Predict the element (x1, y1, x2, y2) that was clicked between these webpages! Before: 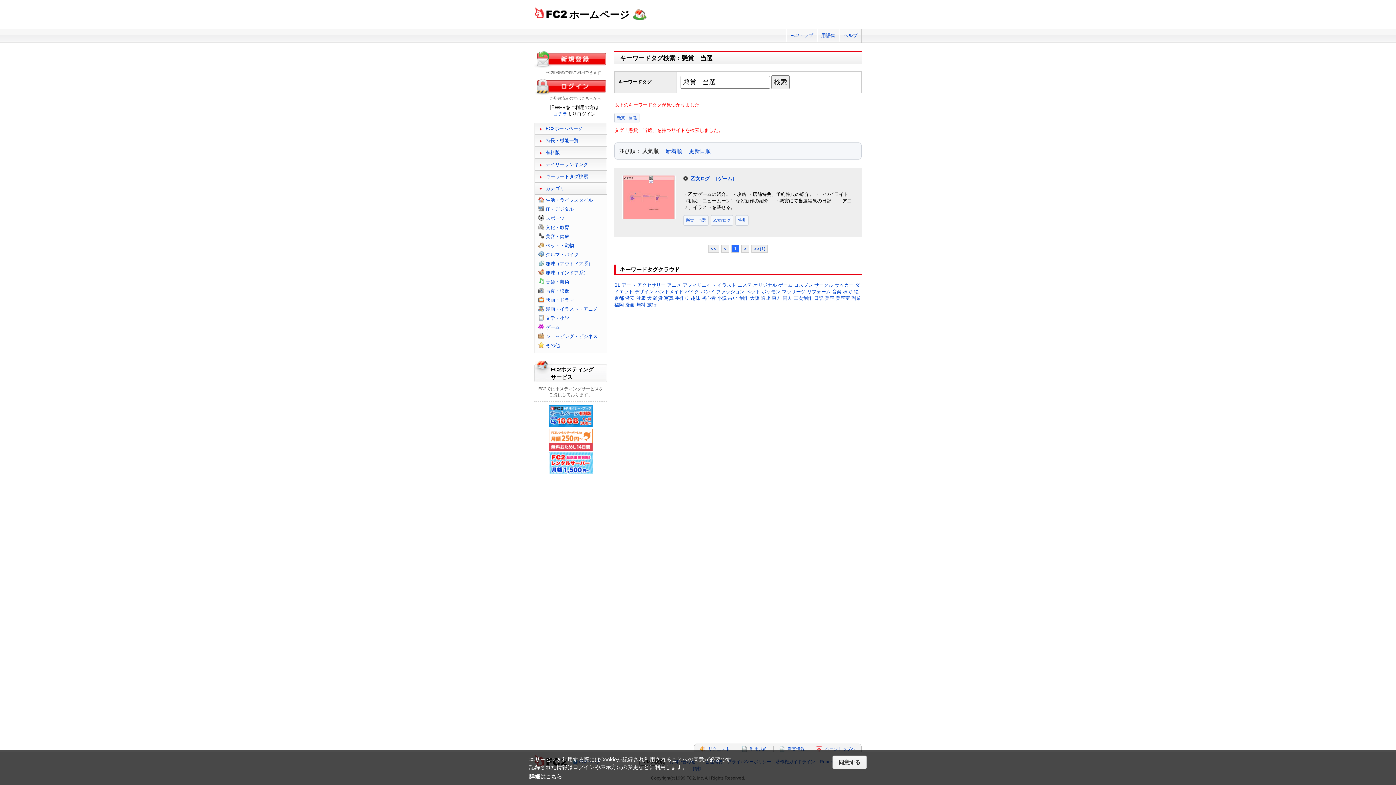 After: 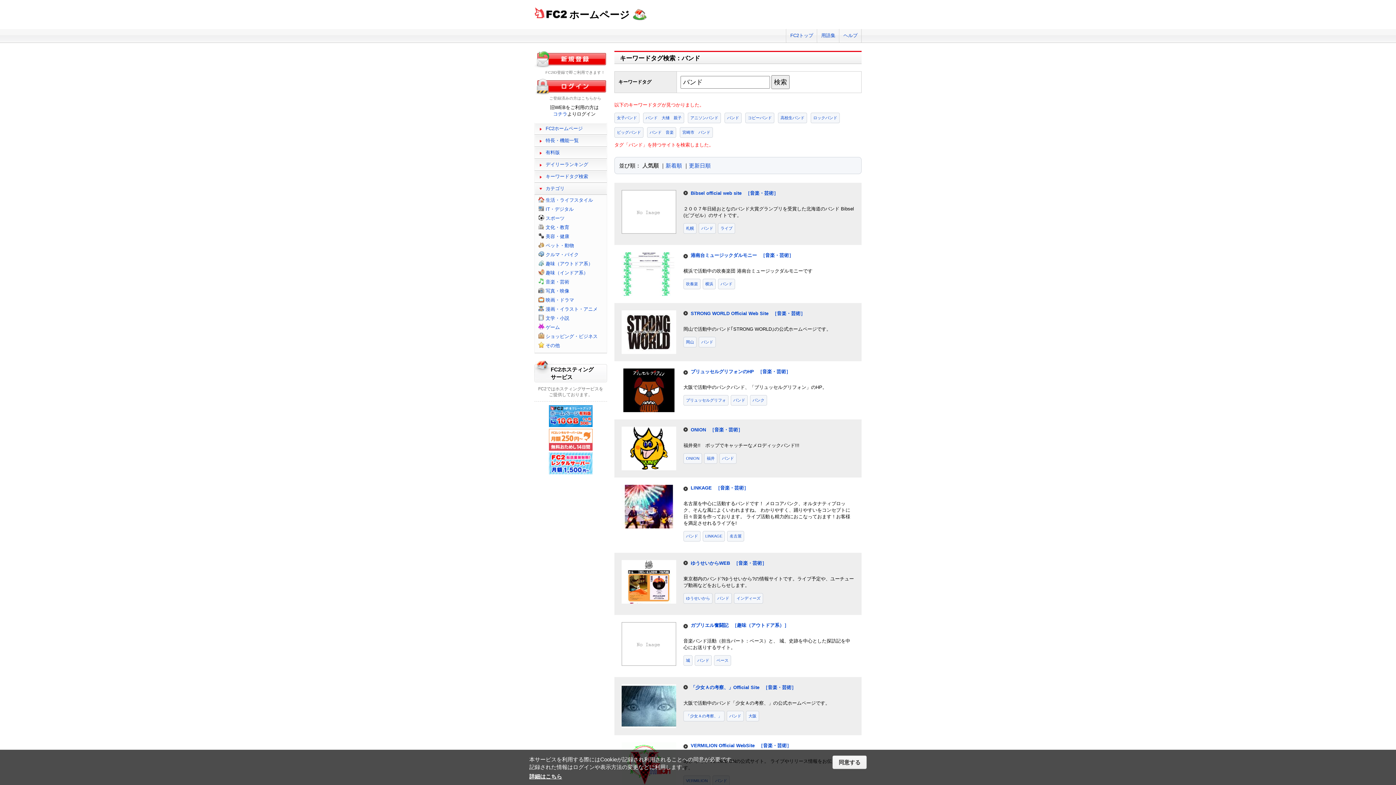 Action: label: バンド bbox: (700, 289, 714, 294)